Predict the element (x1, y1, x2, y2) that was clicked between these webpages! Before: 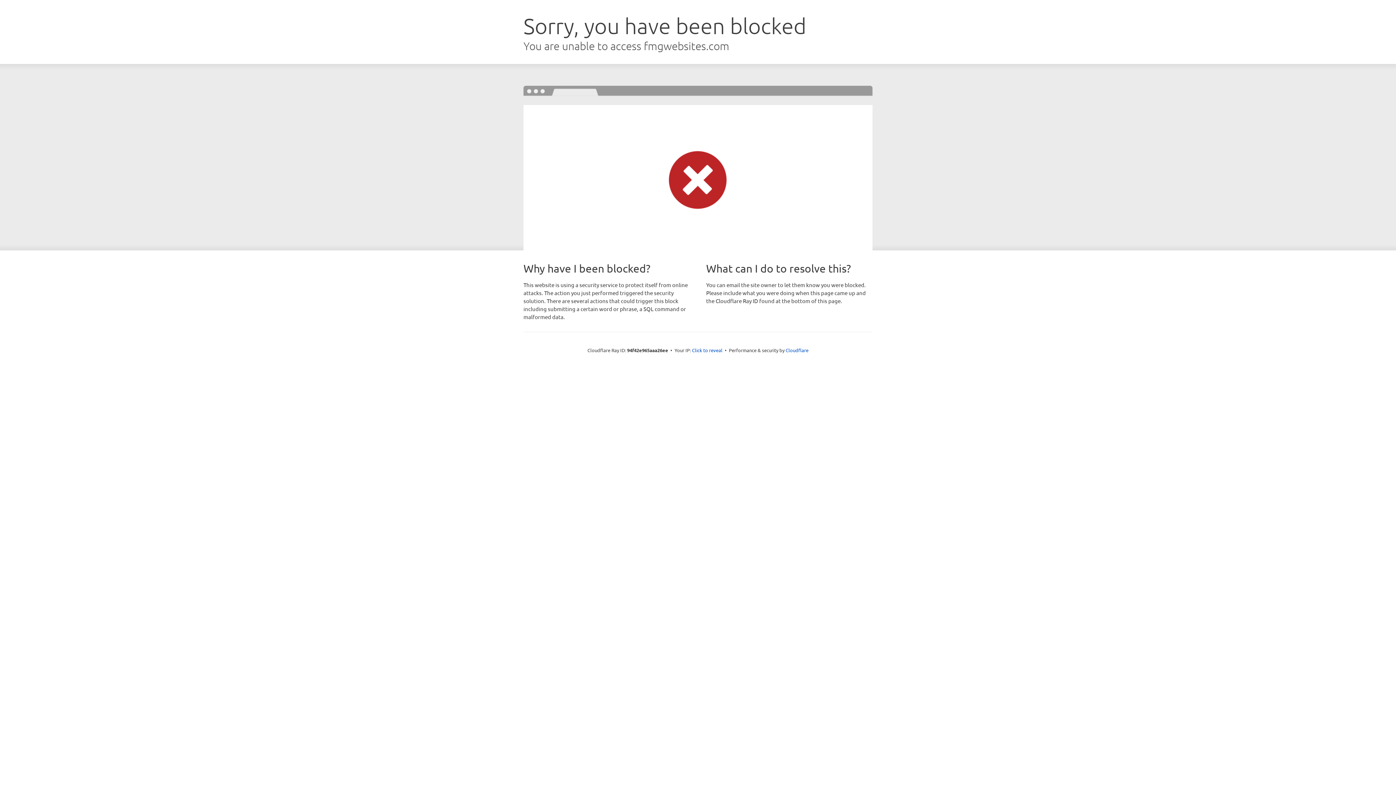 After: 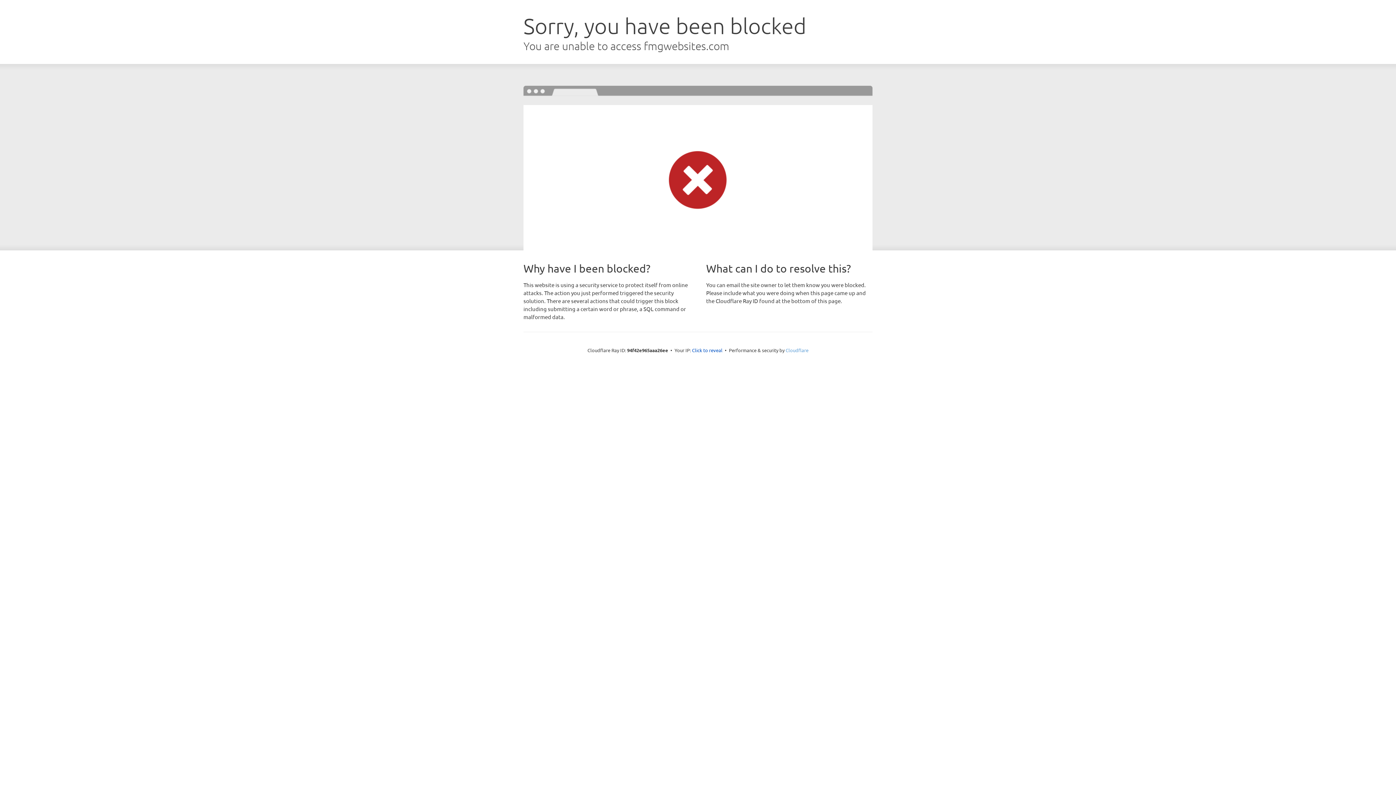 Action: bbox: (785, 347, 808, 353) label: Cloudflare